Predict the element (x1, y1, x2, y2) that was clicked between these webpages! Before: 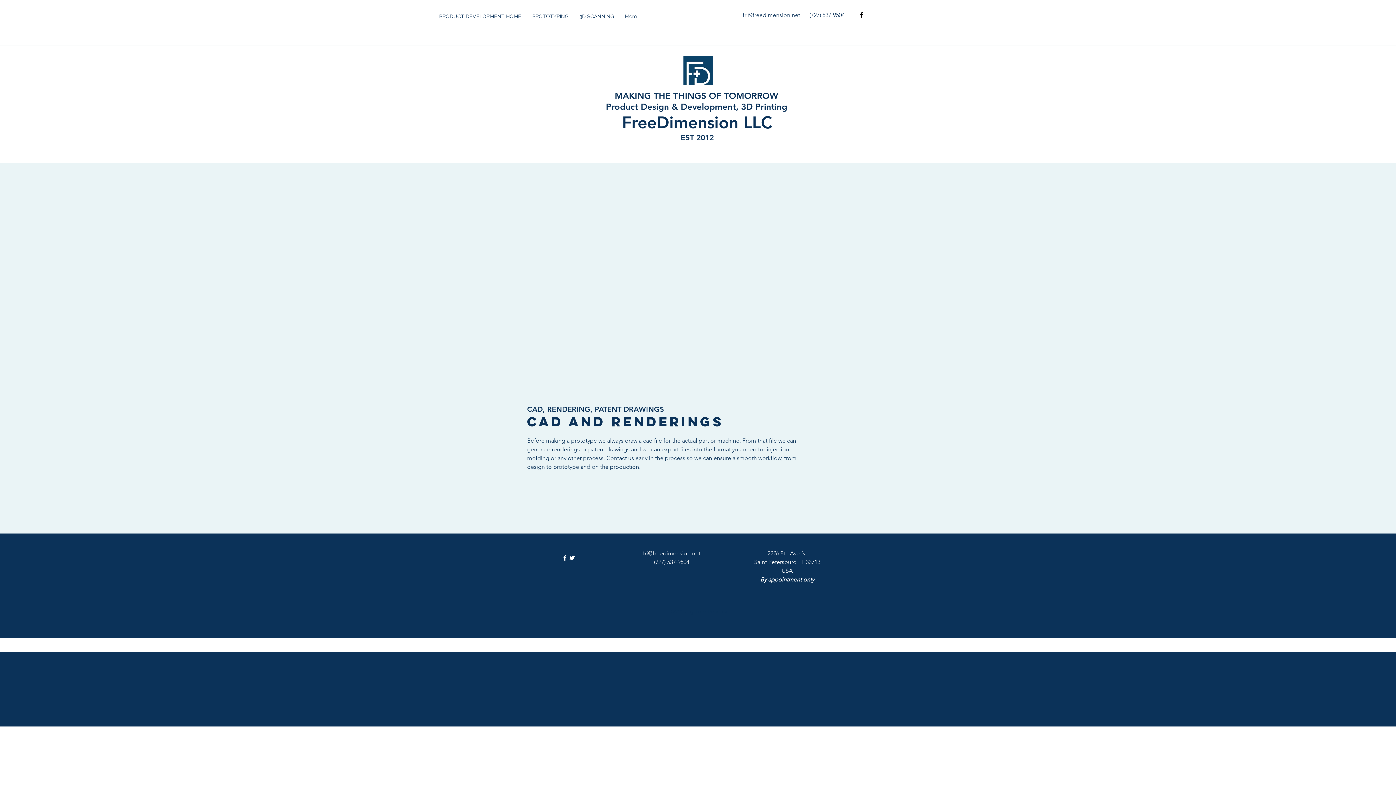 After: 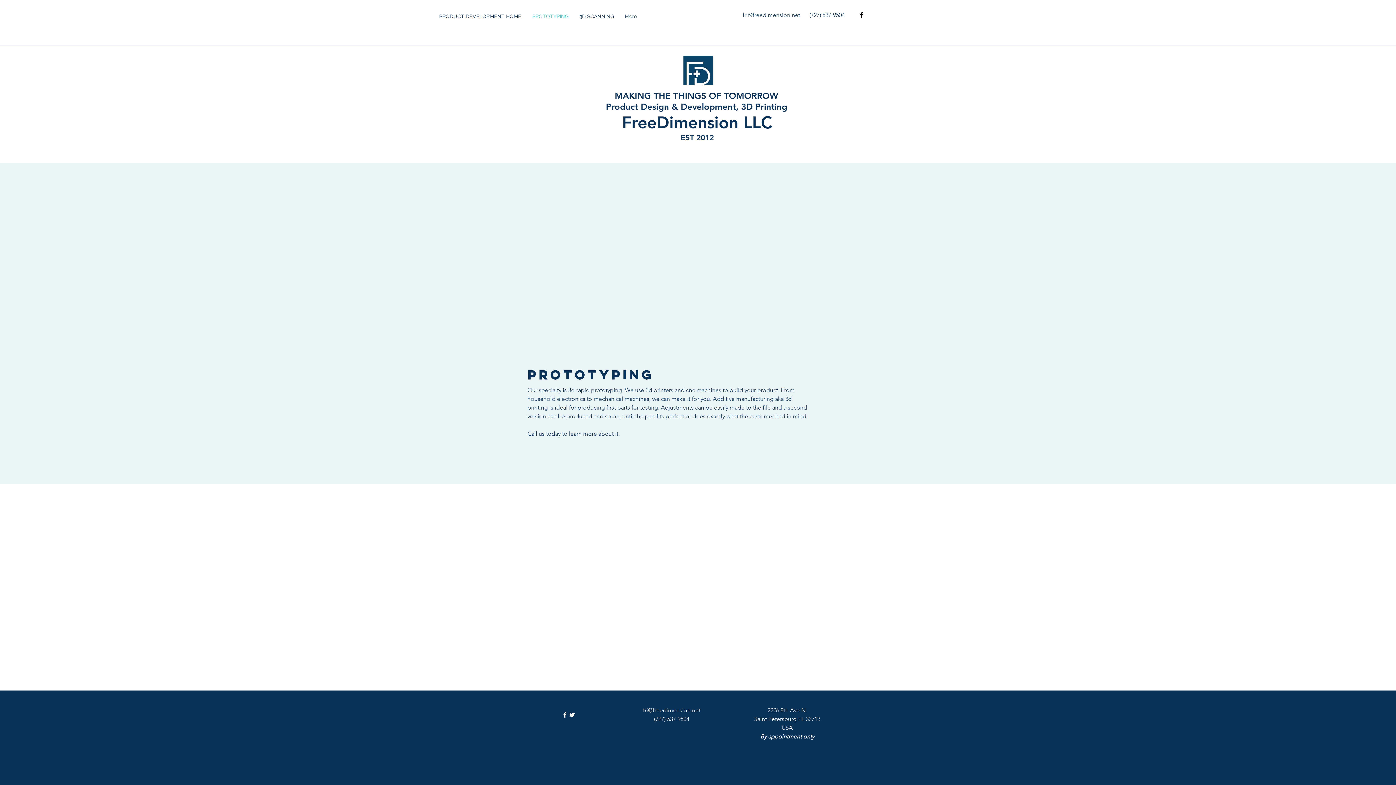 Action: bbox: (526, 10, 574, 21) label: PROTOTYPING